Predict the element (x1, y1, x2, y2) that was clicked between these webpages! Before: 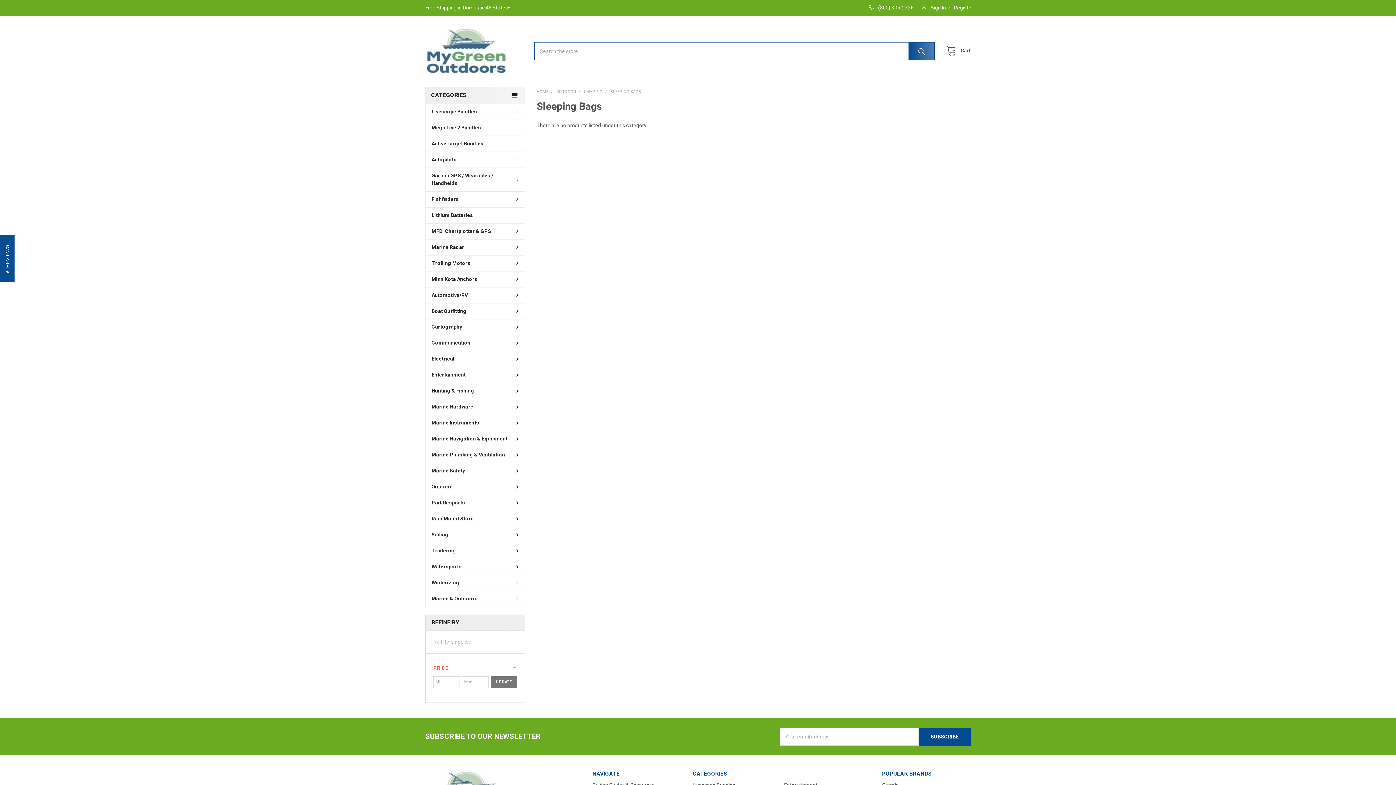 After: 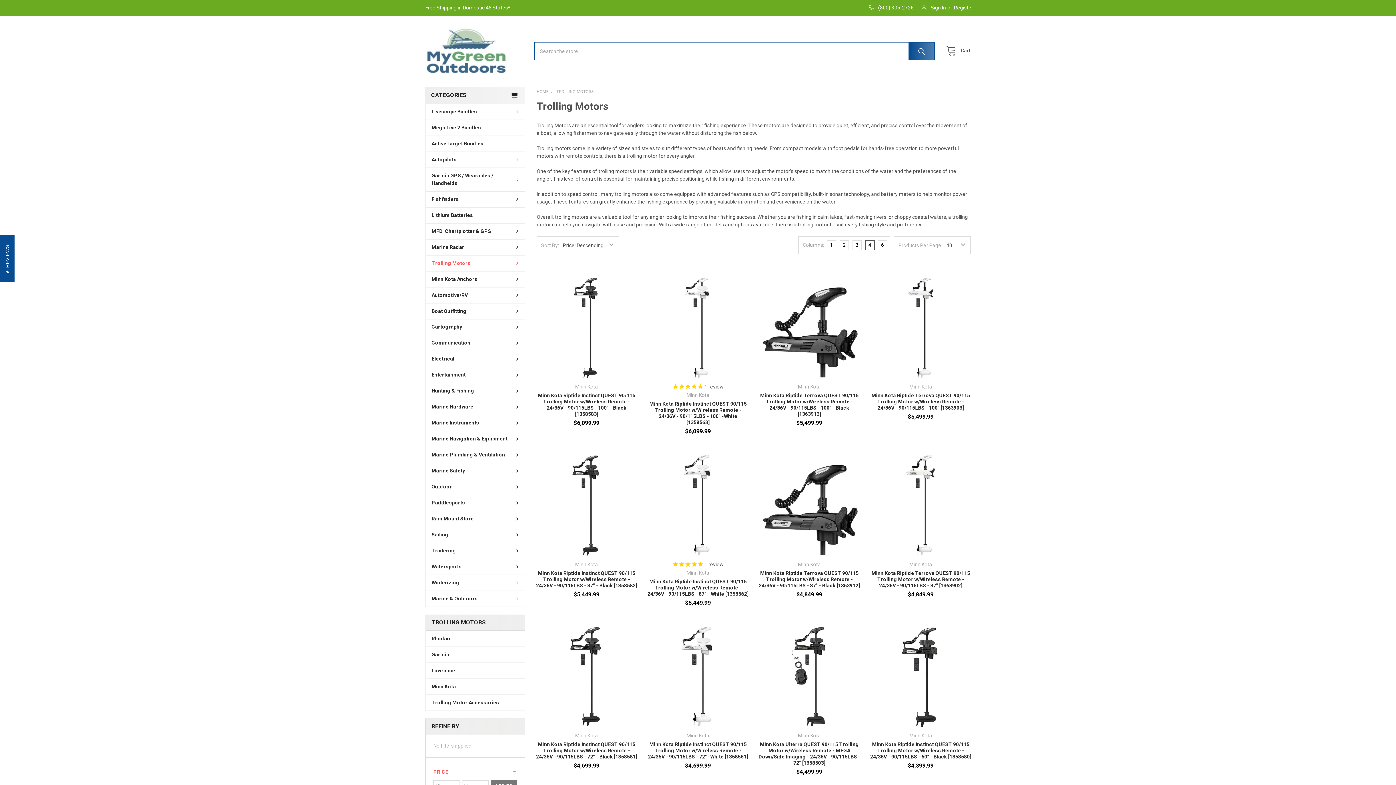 Action: label: Trolling Motors bbox: (425, 255, 524, 271)